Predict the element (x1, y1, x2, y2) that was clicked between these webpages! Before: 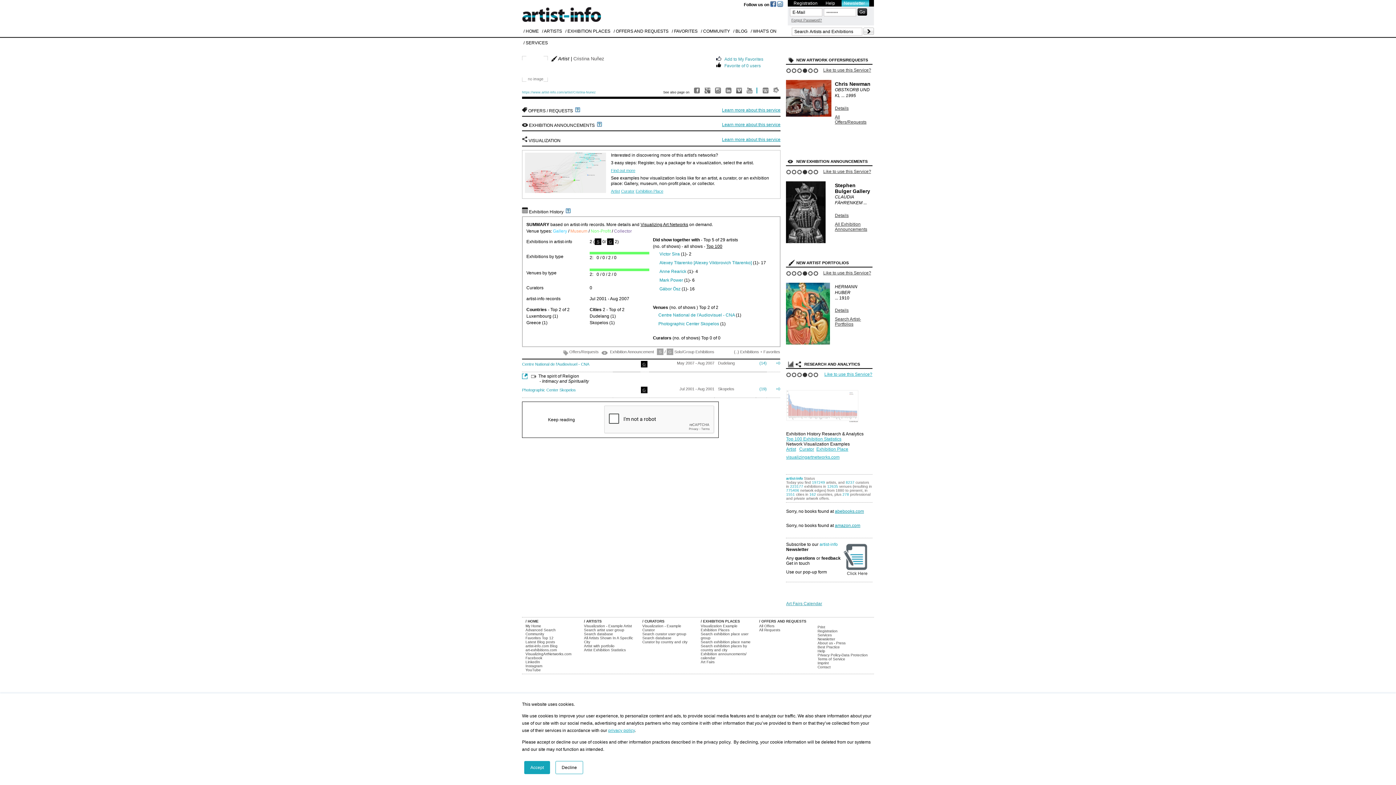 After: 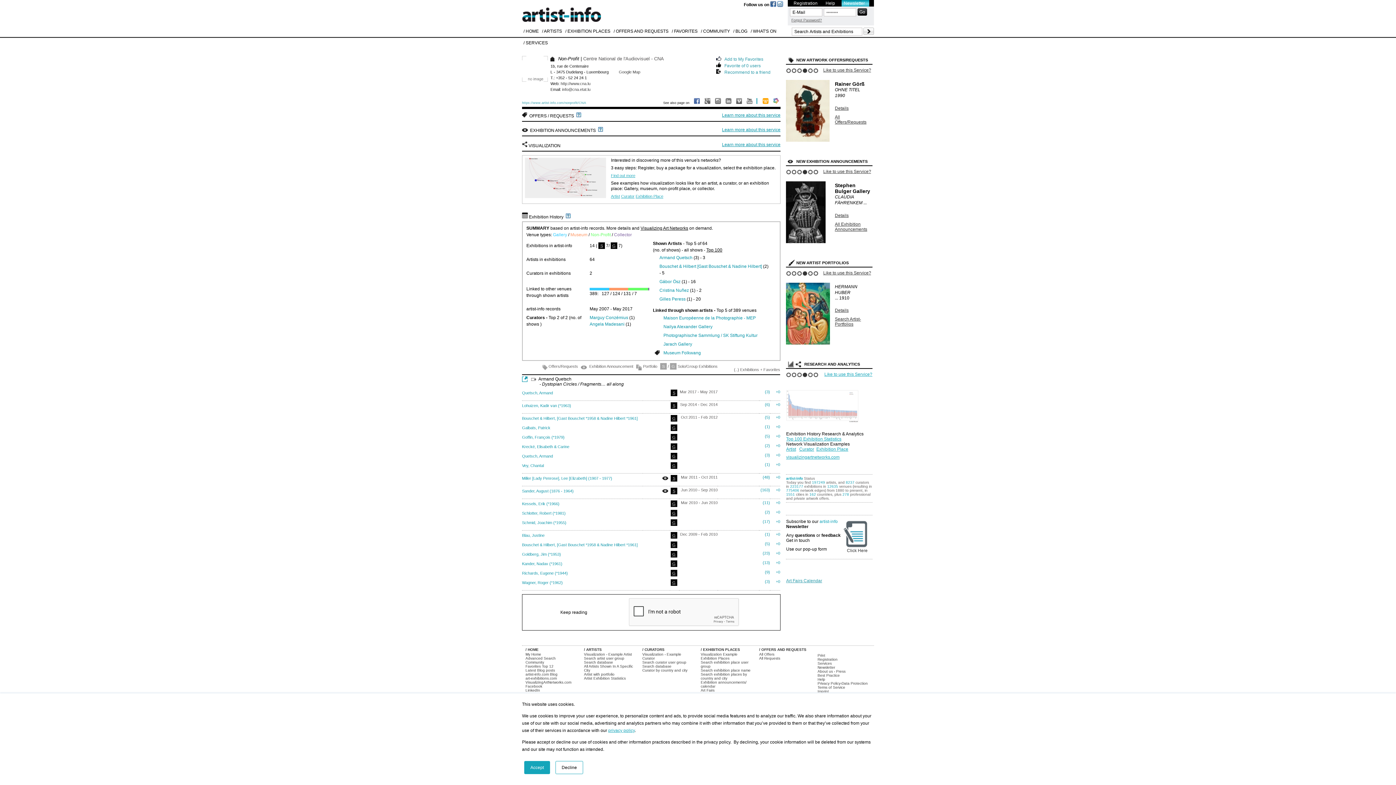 Action: bbox: (522, 362, 589, 366) label: Centre National de l'Audiovisuel - CNA